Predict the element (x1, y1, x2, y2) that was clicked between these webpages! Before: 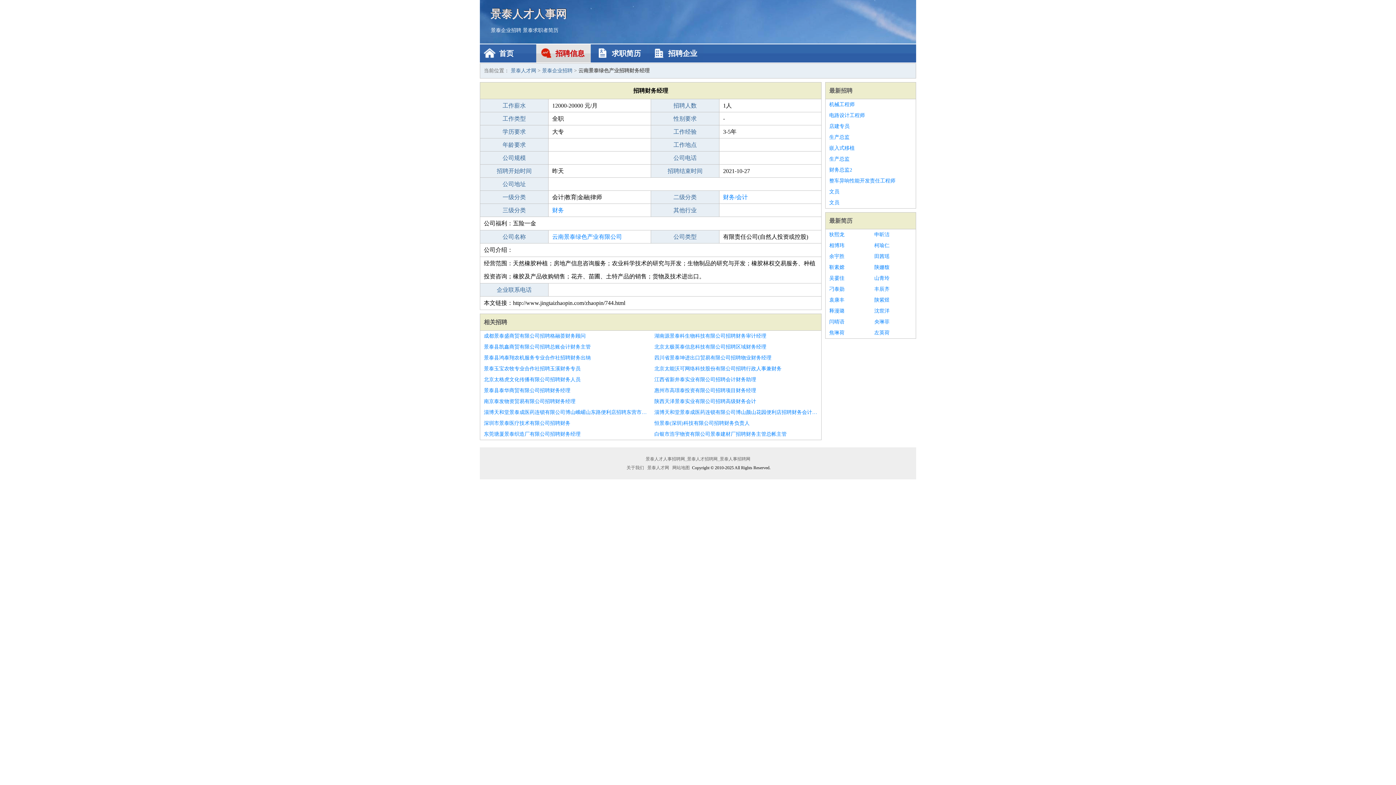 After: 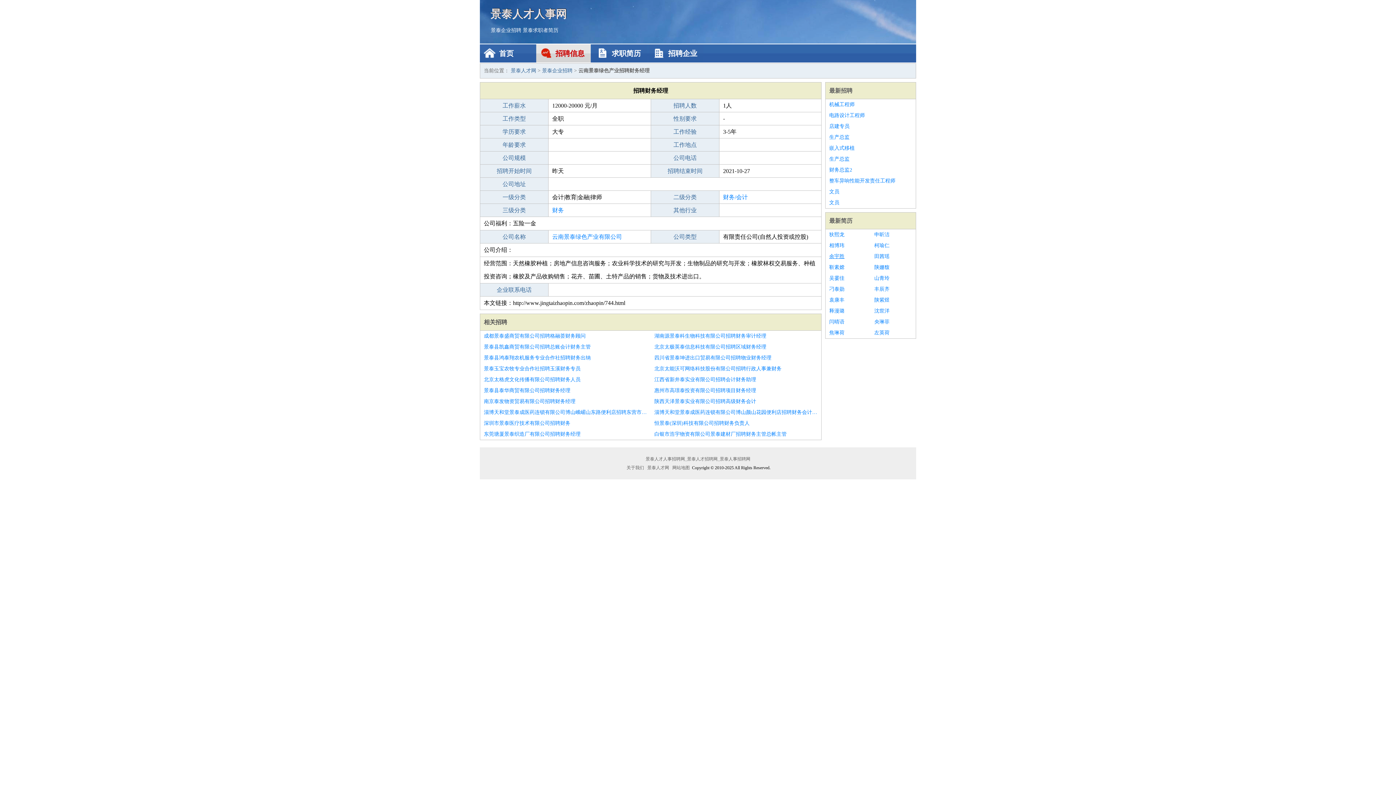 Action: bbox: (829, 251, 867, 262) label: 余宇胜